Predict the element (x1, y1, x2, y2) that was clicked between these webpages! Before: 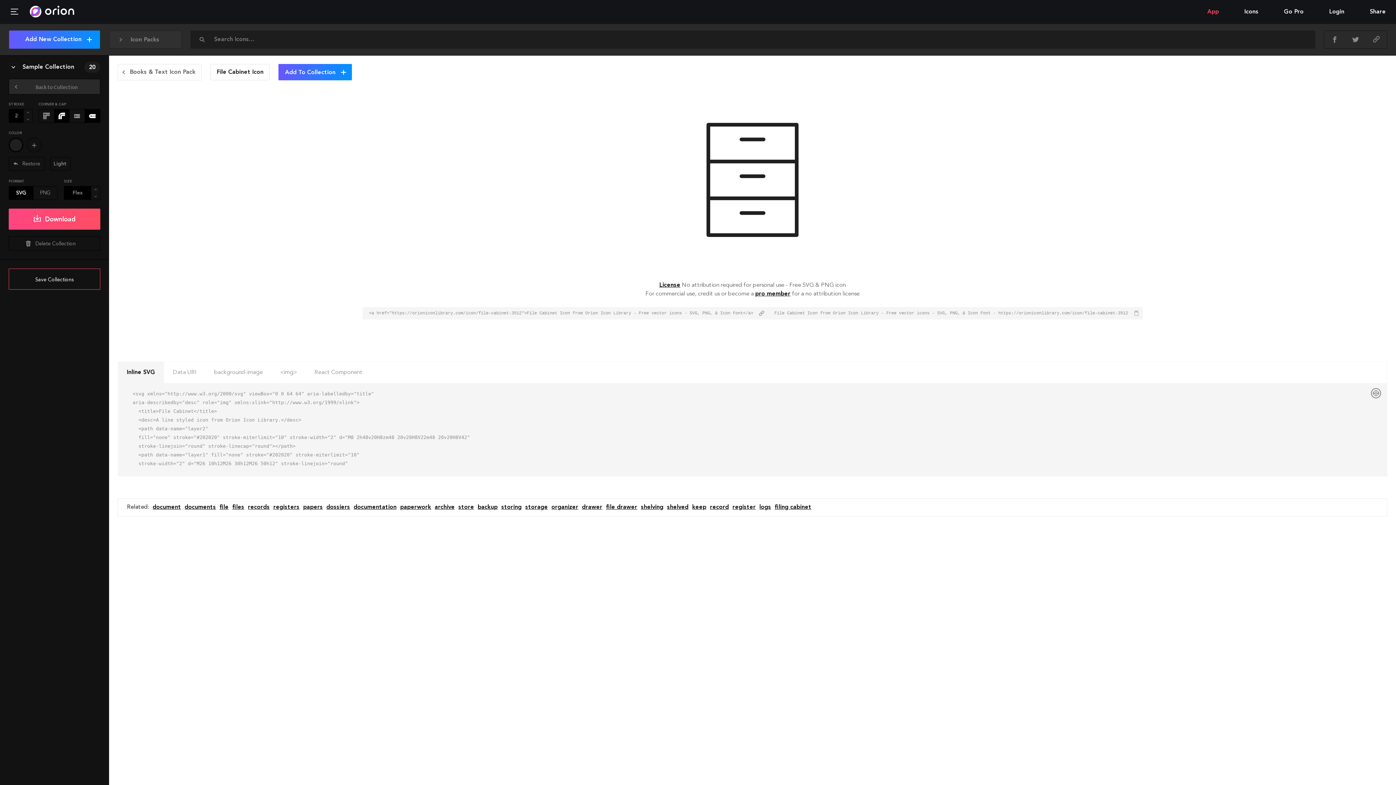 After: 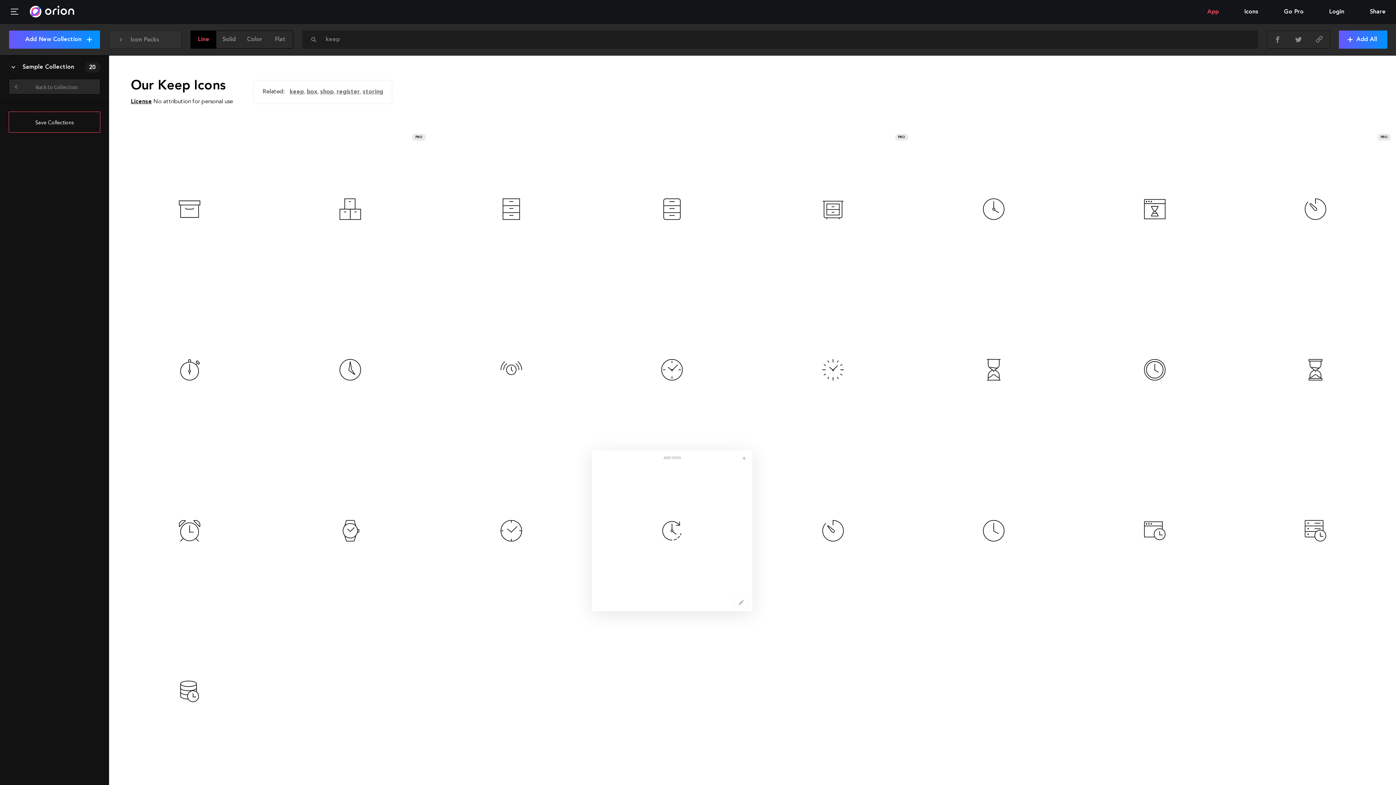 Action: label: keep bbox: (692, 503, 706, 512)